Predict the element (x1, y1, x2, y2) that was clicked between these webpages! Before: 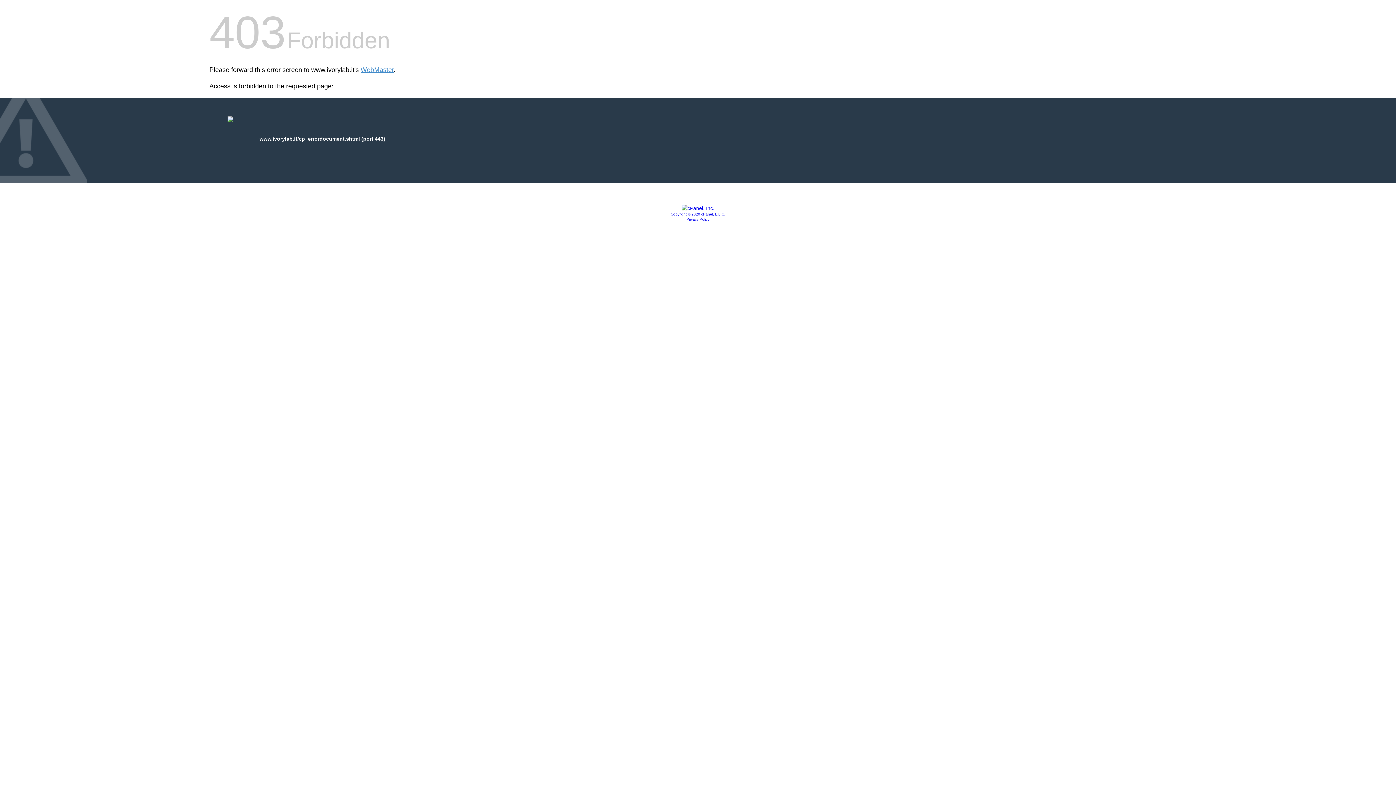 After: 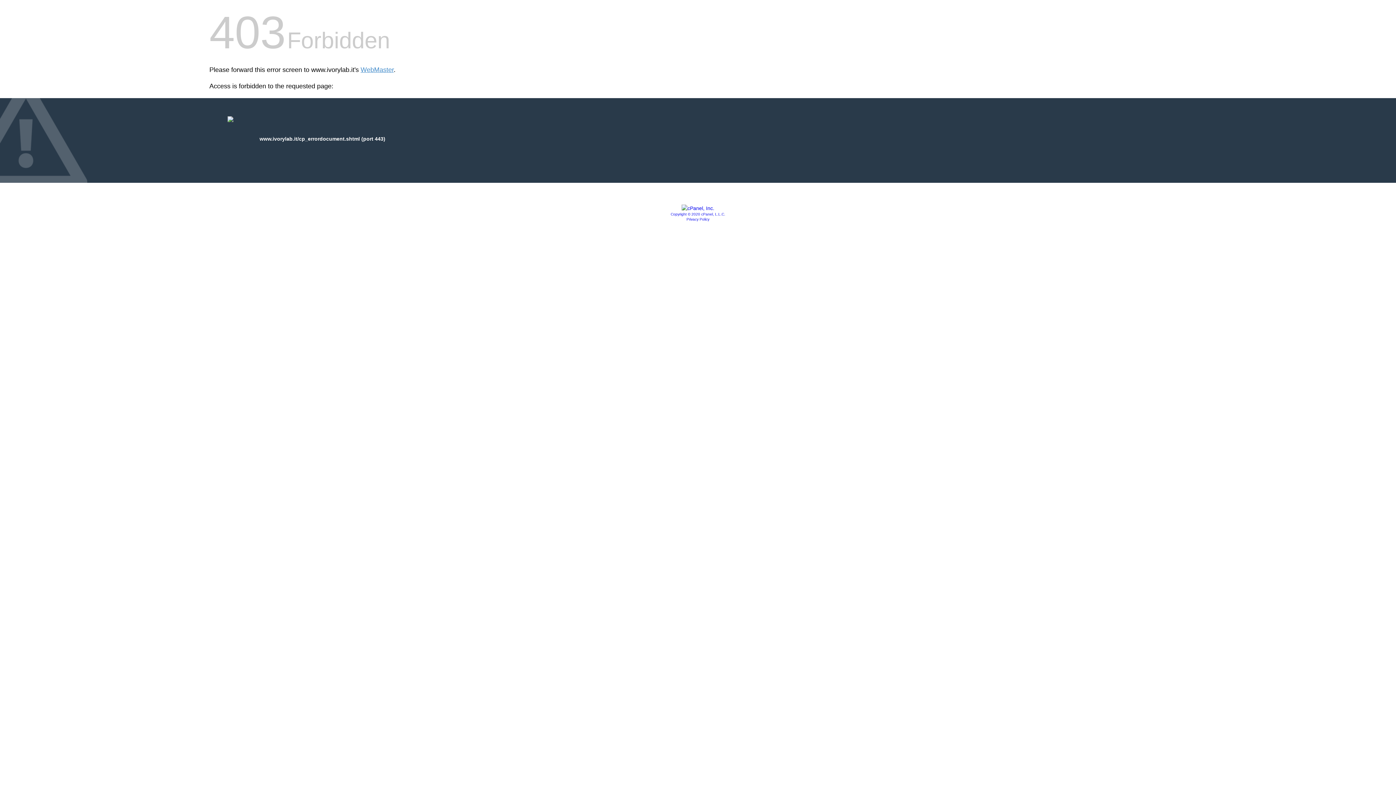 Action: bbox: (681, 205, 714, 211)